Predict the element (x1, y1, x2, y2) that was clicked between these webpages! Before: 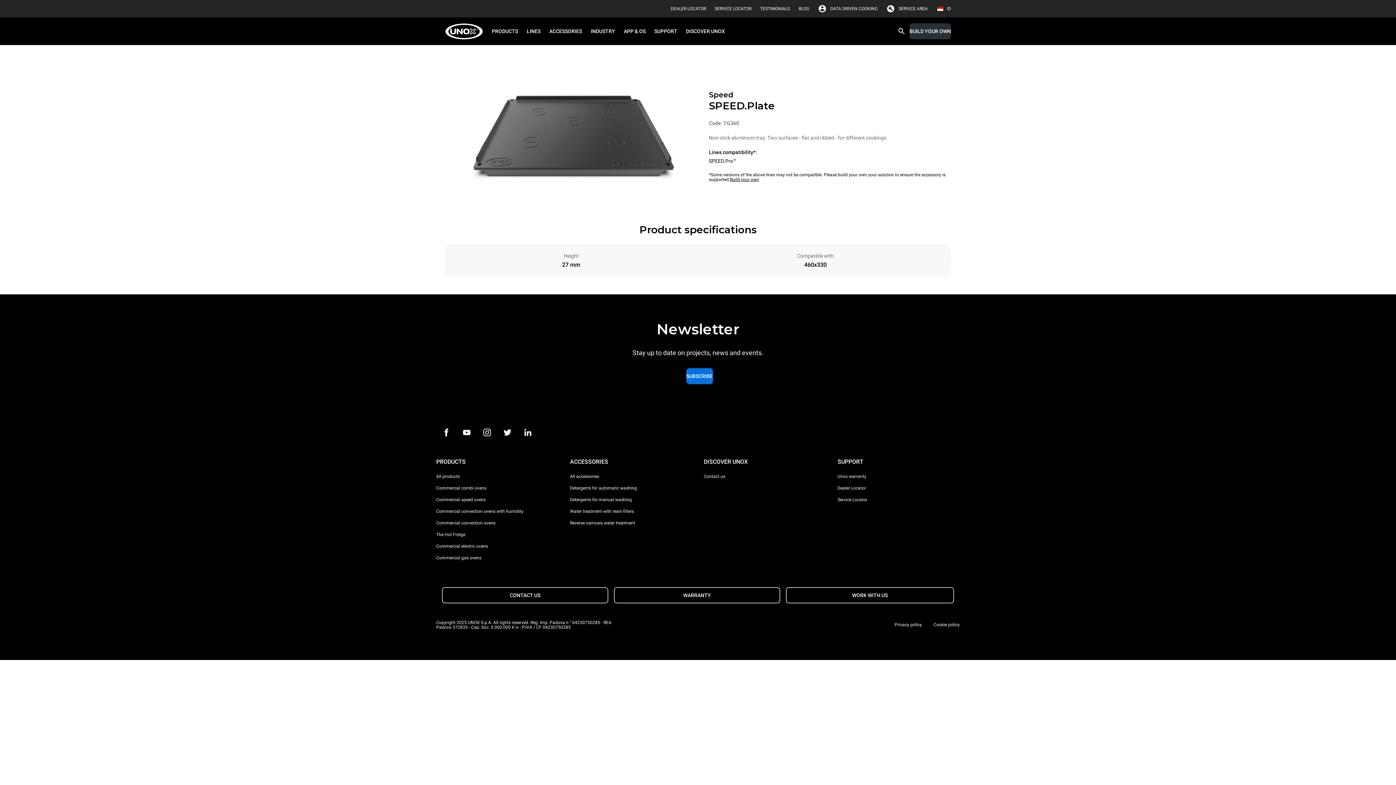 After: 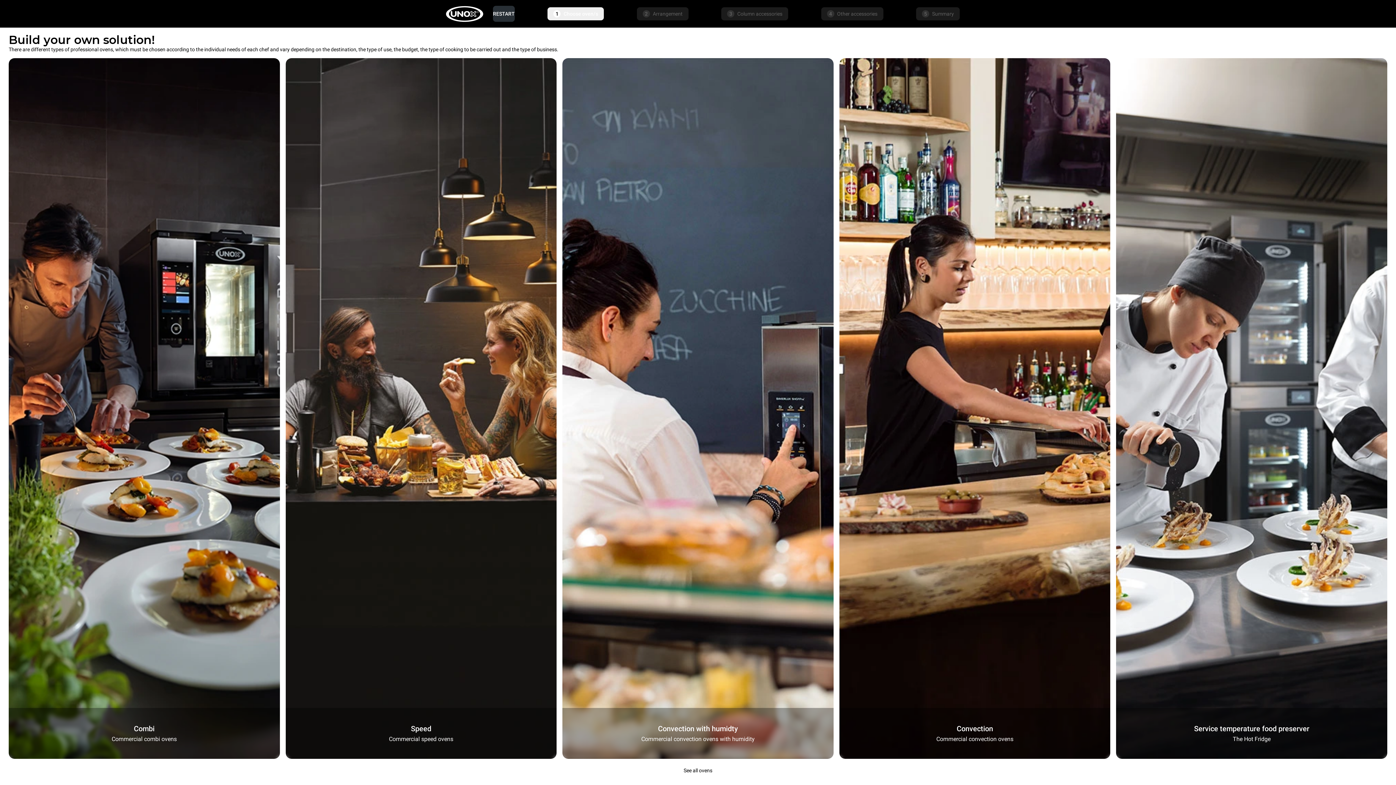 Action: label: Build your own bbox: (730, 177, 759, 182)